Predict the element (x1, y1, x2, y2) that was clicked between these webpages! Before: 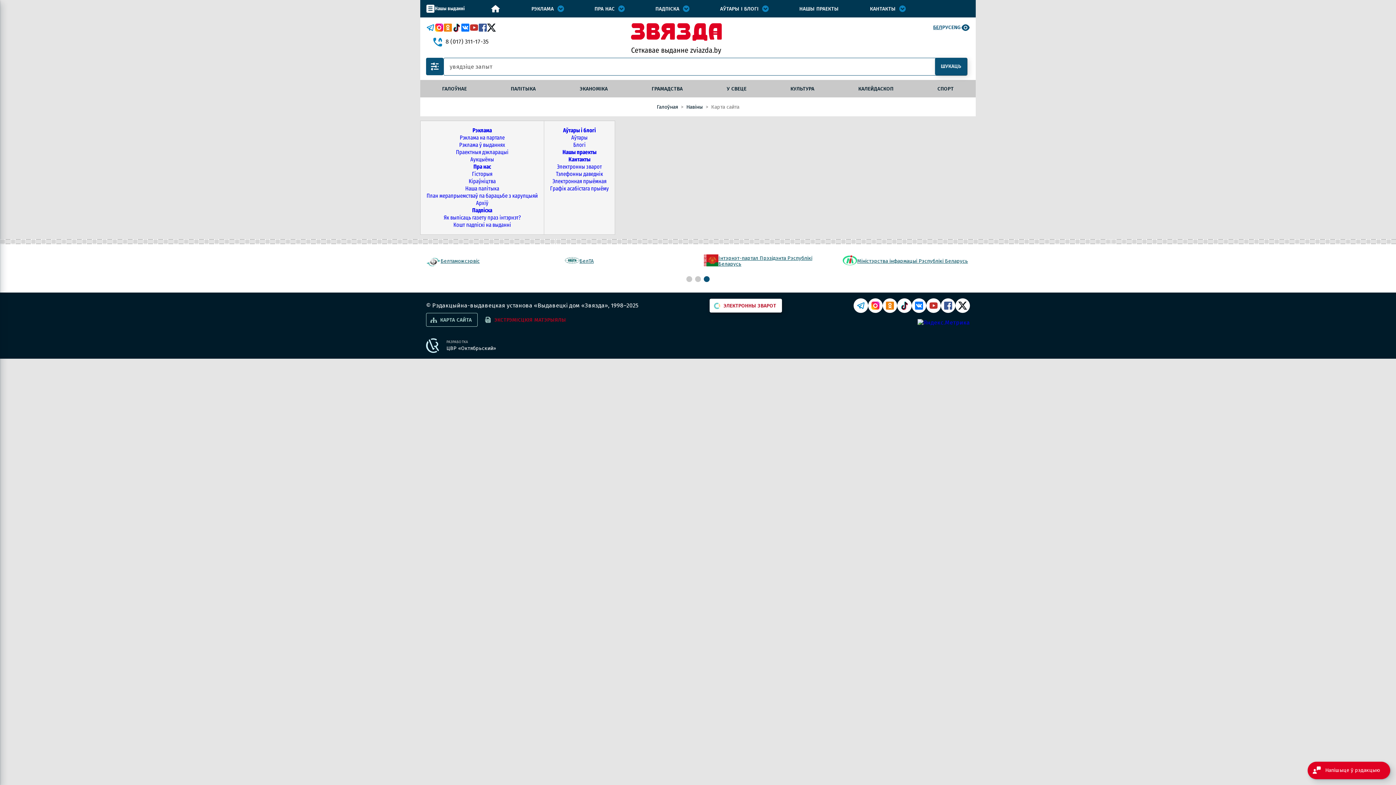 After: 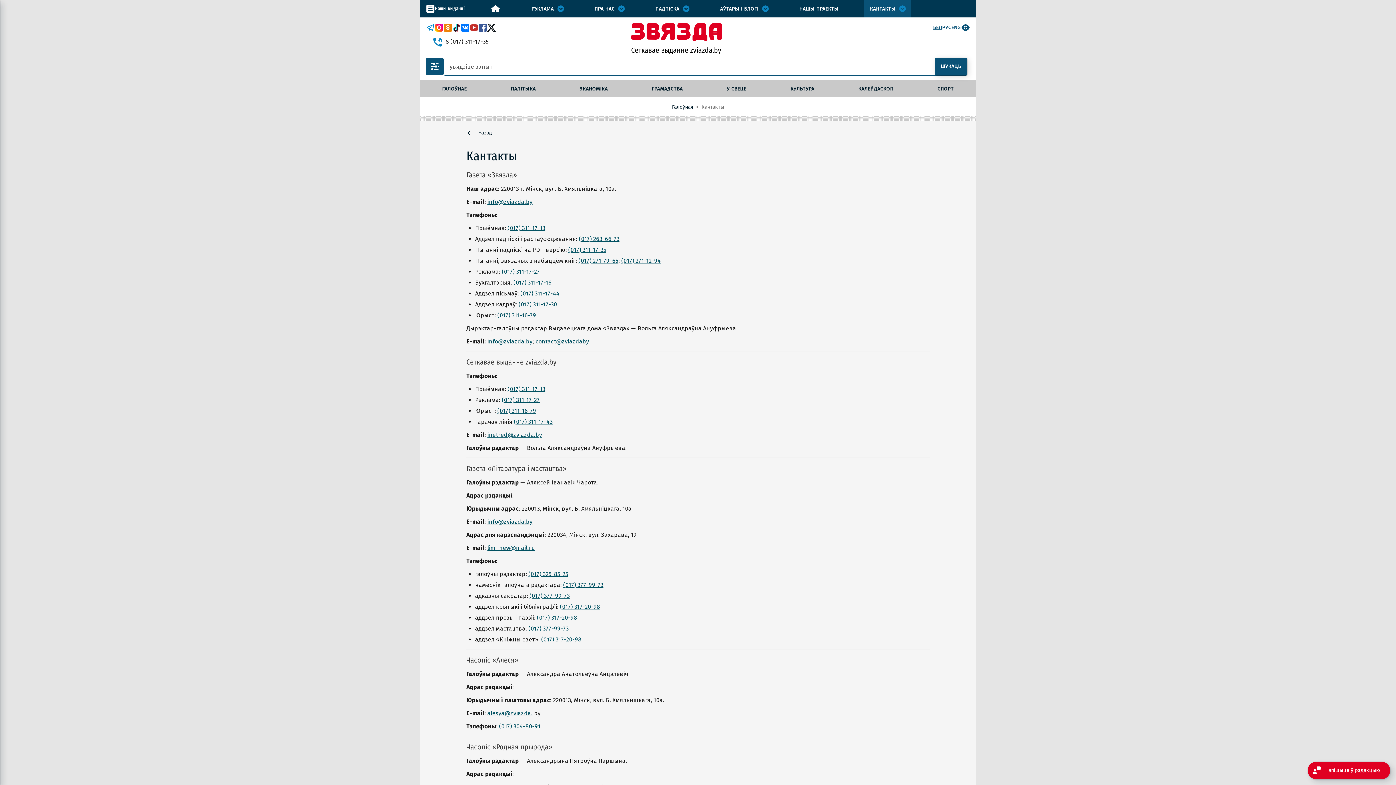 Action: bbox: (568, 156, 590, 162) label: Кантакты